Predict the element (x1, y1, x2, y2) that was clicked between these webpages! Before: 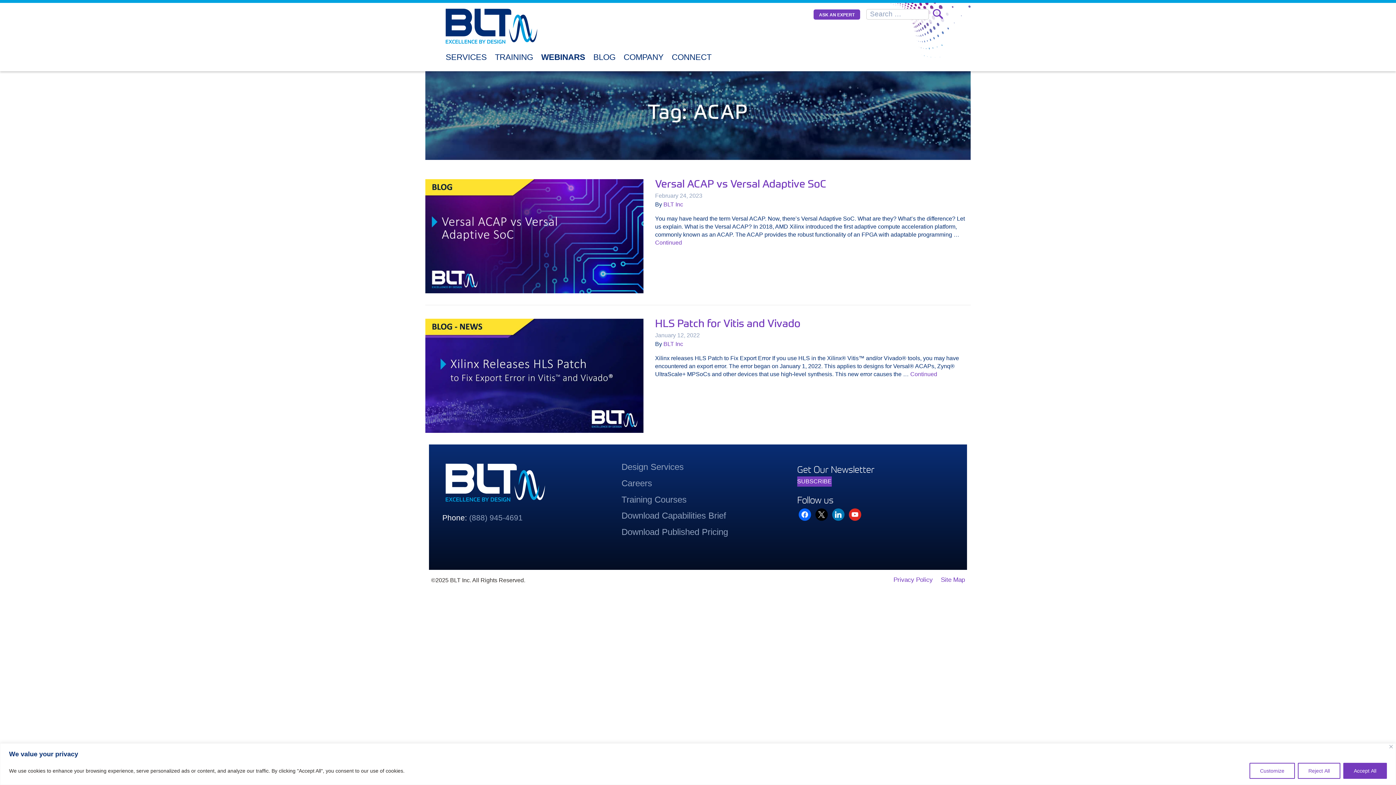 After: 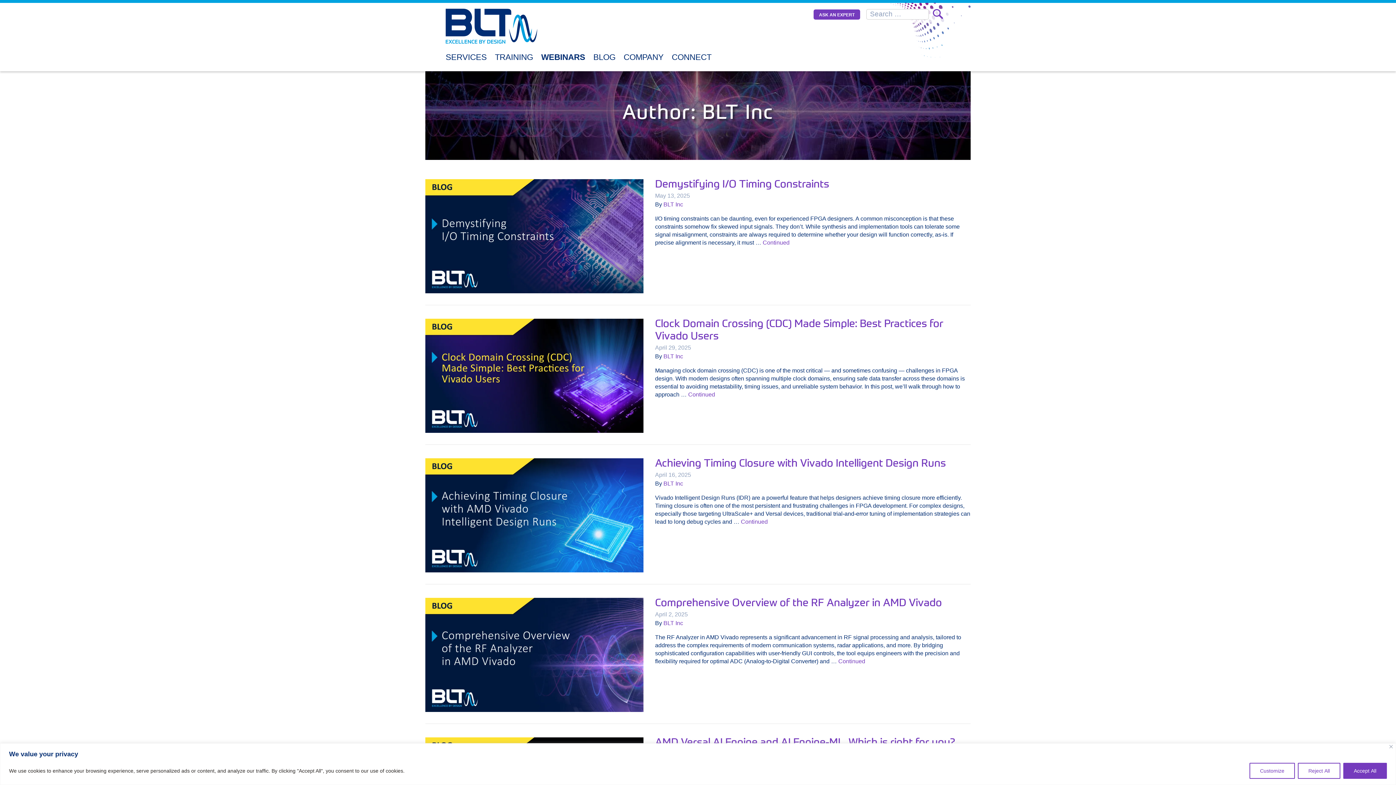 Action: label: BLT Inc bbox: (663, 340, 683, 347)